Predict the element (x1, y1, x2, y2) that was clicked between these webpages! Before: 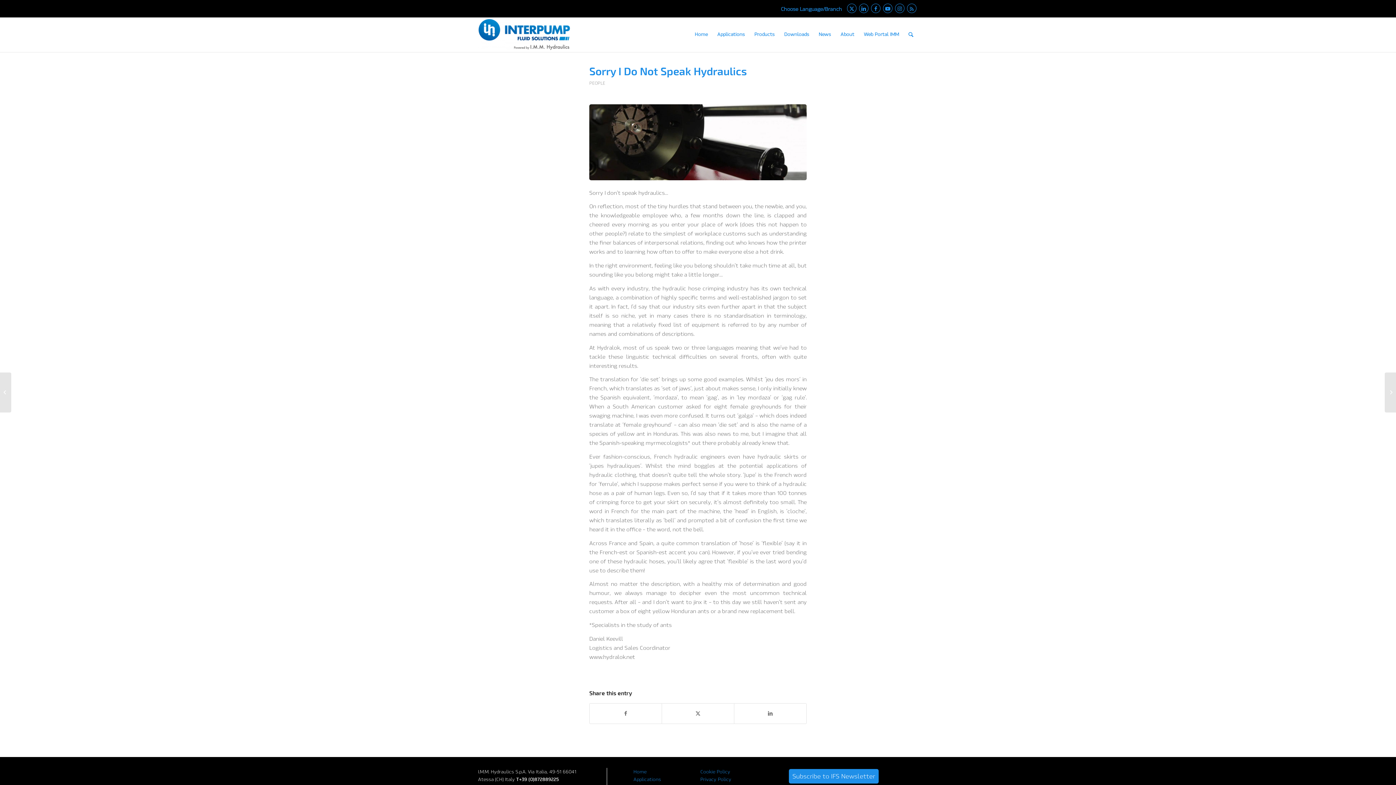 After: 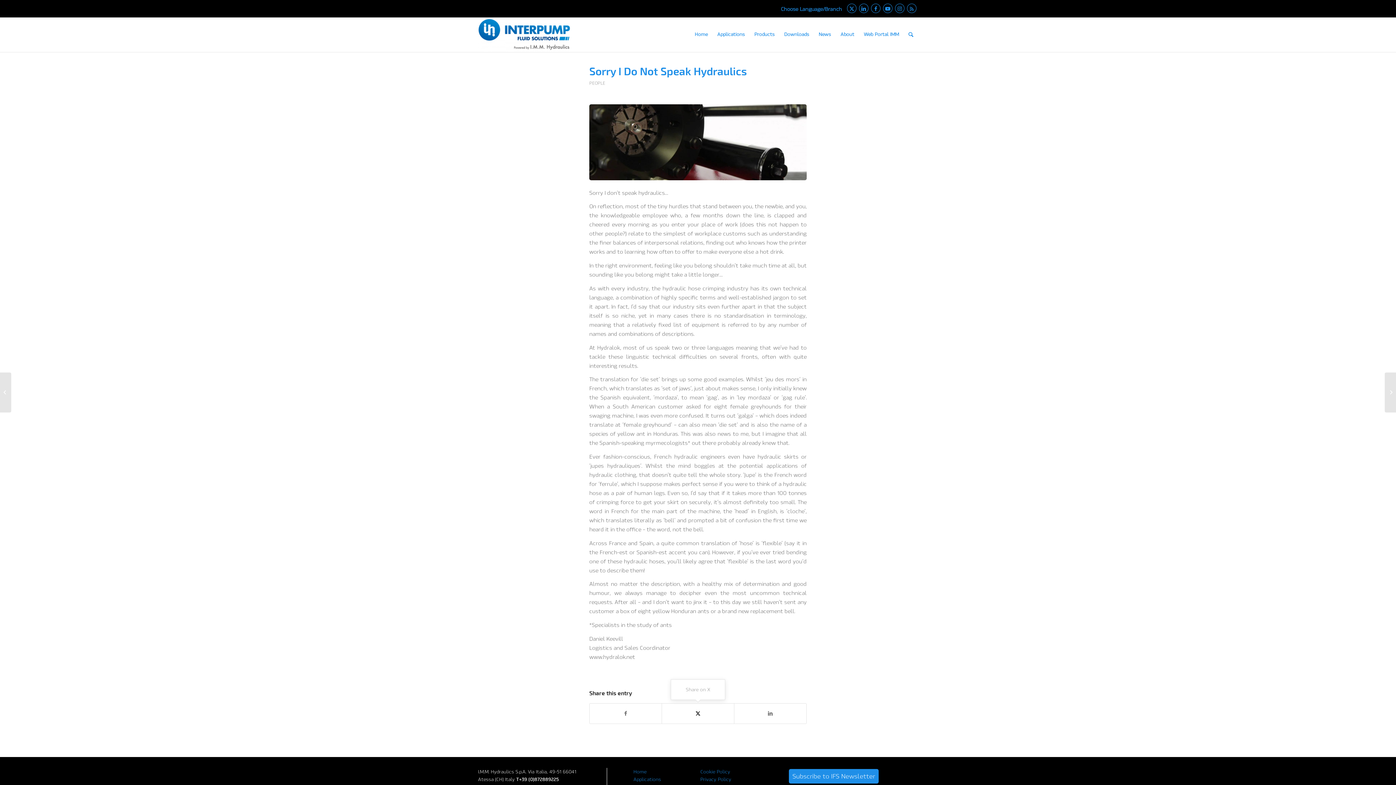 Action: bbox: (662, 704, 734, 724) label: Share on X